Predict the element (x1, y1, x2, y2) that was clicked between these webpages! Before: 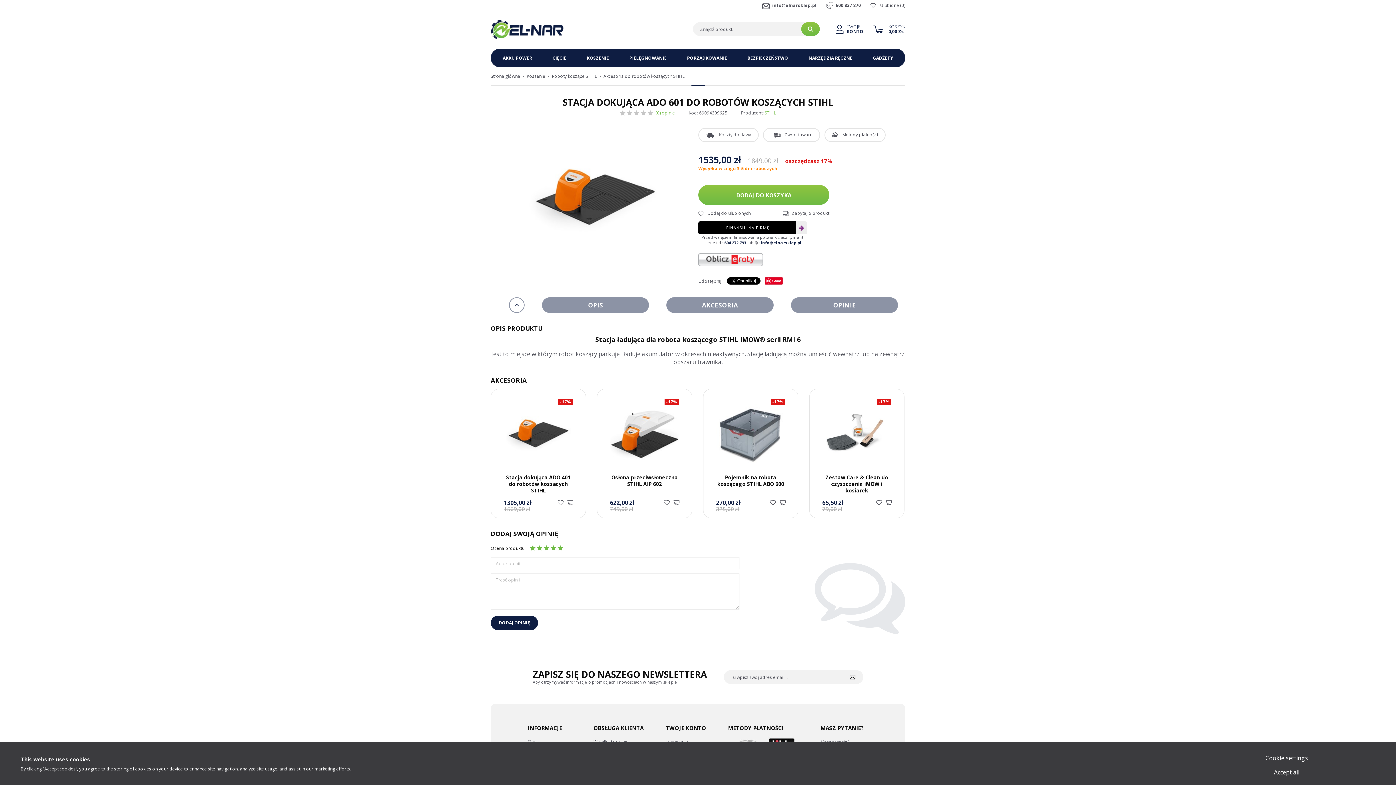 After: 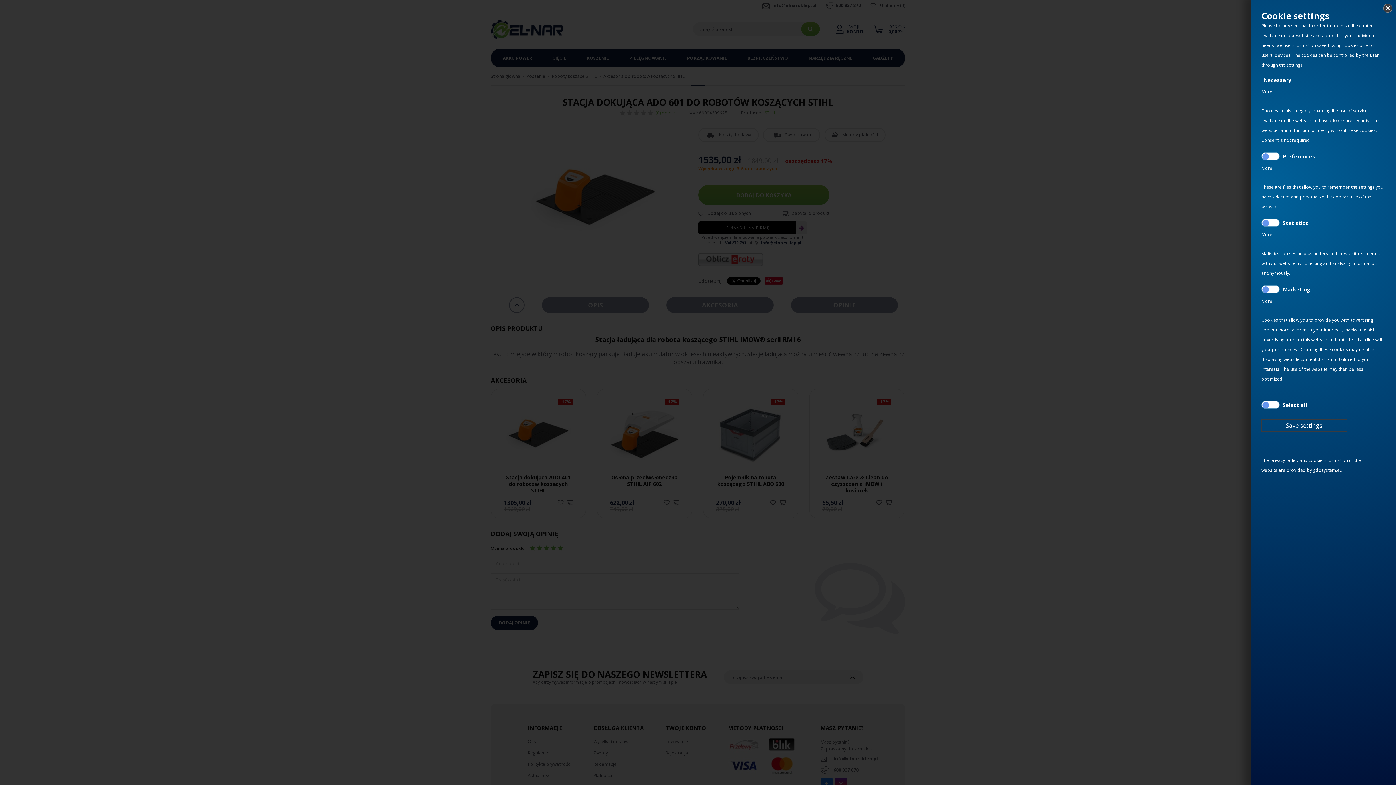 Action: bbox: (1244, 752, 1329, 764) label: Cookie settings